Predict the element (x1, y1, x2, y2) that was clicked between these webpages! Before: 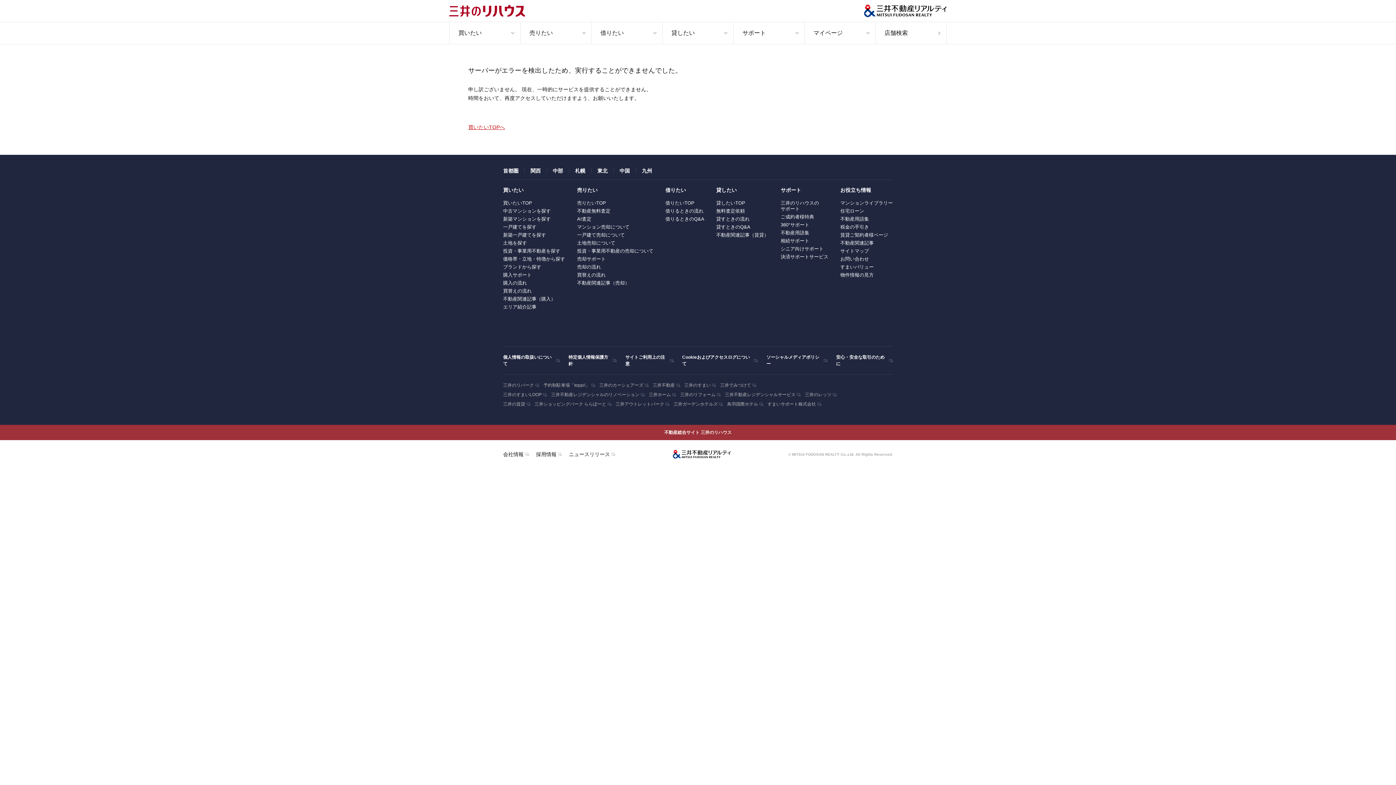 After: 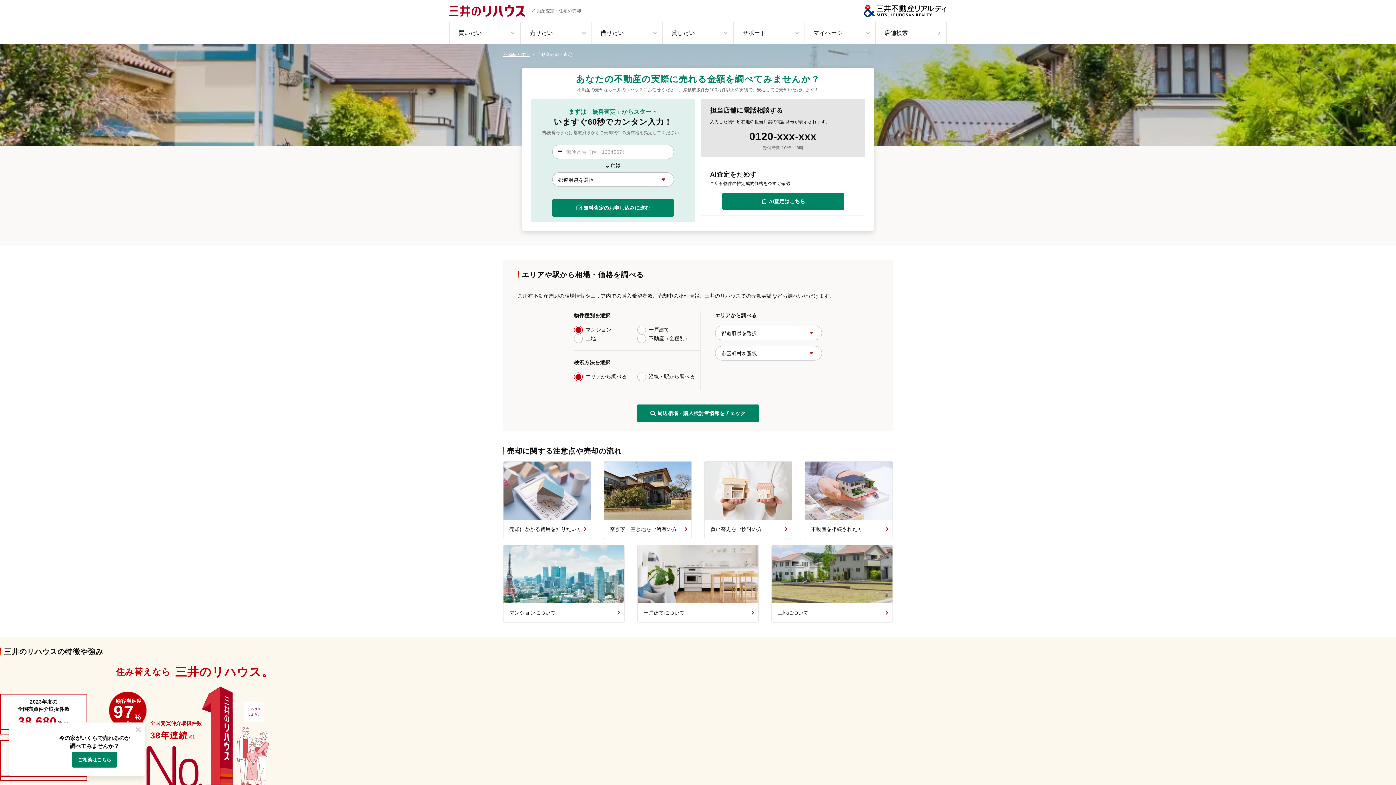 Action: bbox: (577, 200, 606, 205) label: 売りたいTOP